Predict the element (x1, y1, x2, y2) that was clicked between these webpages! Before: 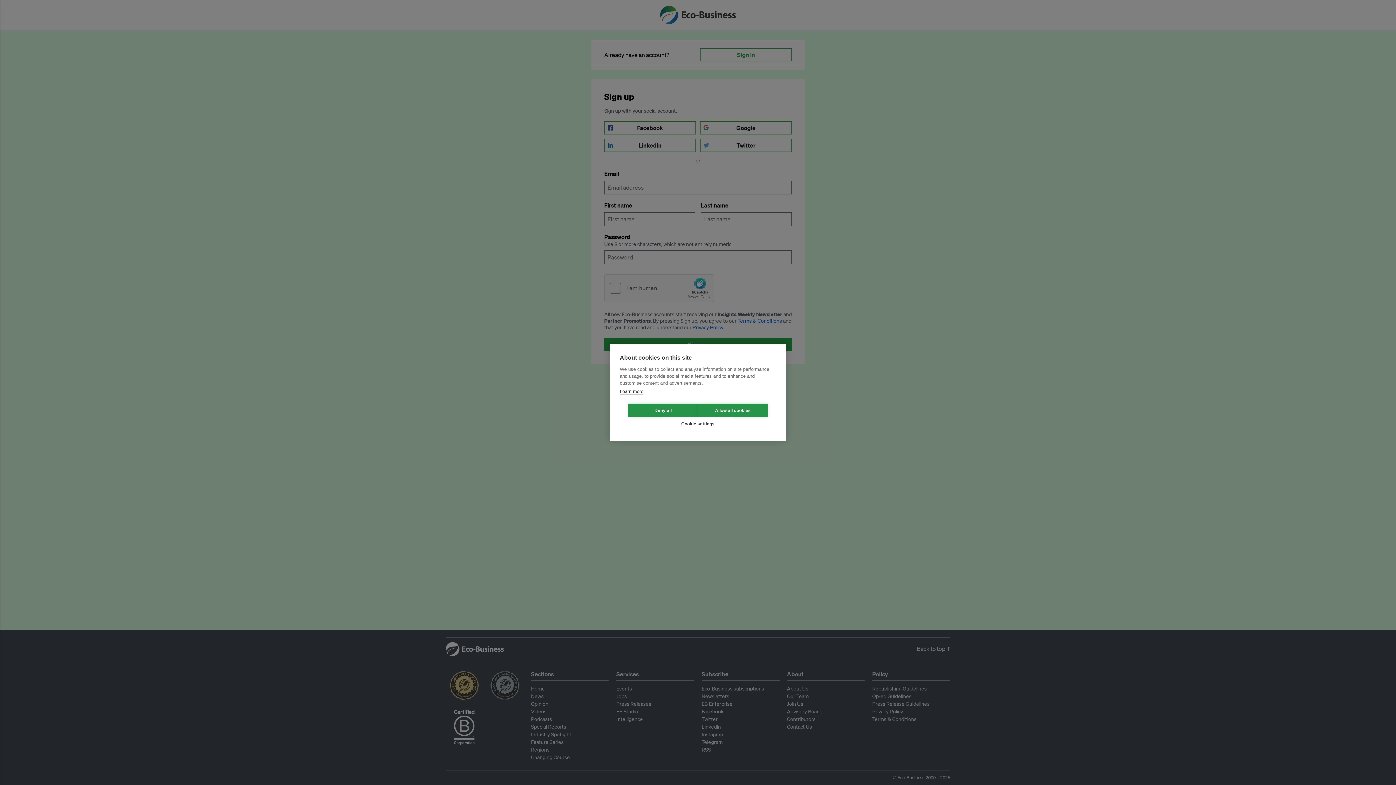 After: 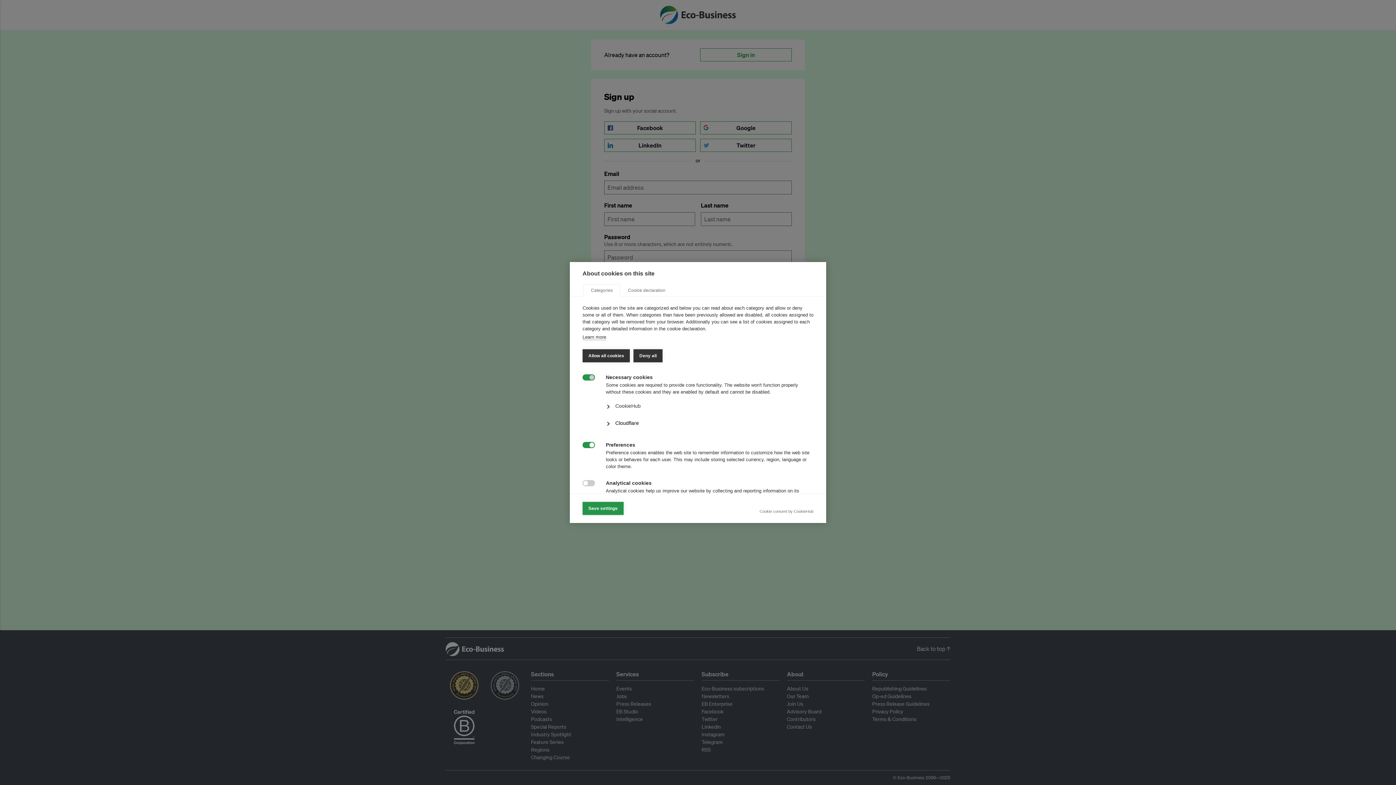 Action: label: Cookie settings bbox: (663, 417, 733, 430)